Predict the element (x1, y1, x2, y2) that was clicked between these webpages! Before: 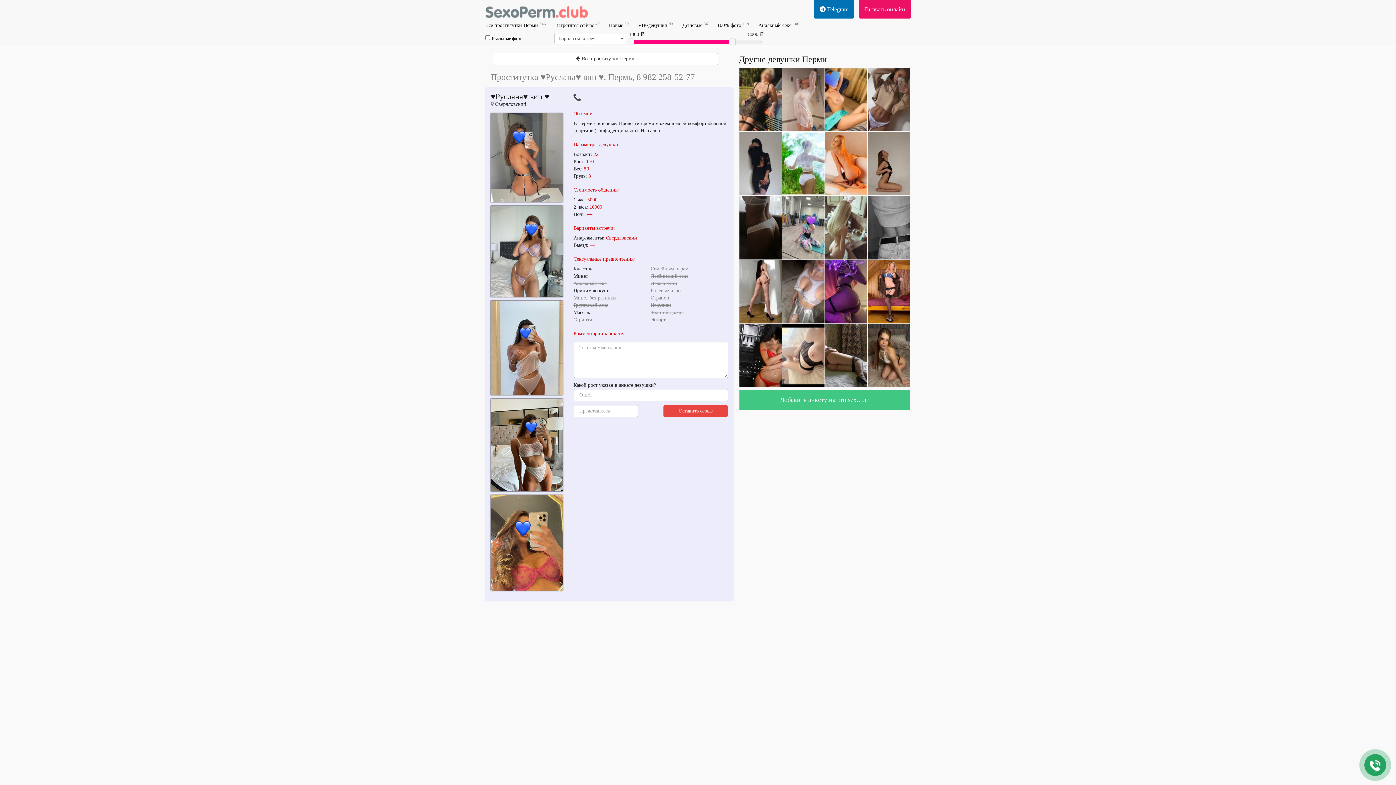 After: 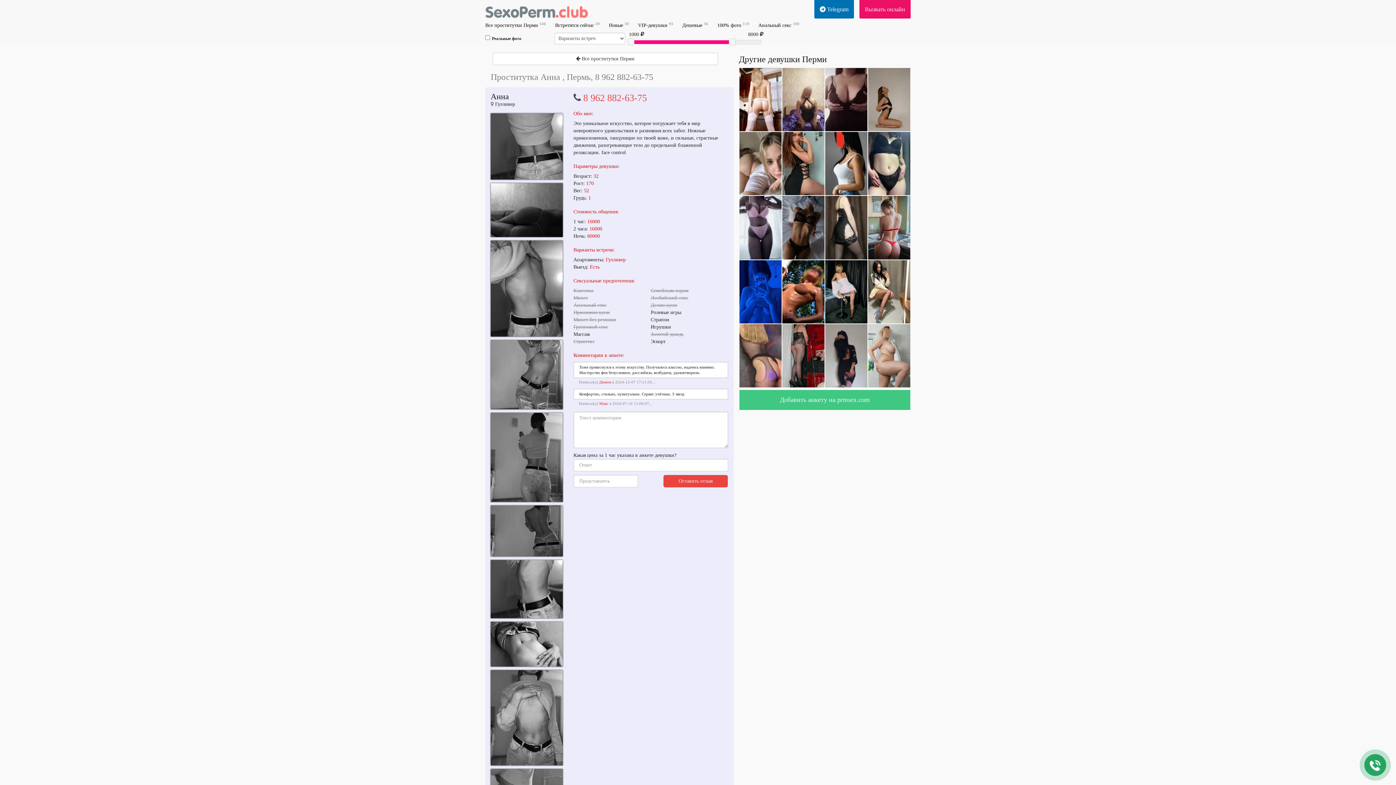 Action: bbox: (868, 224, 910, 230)